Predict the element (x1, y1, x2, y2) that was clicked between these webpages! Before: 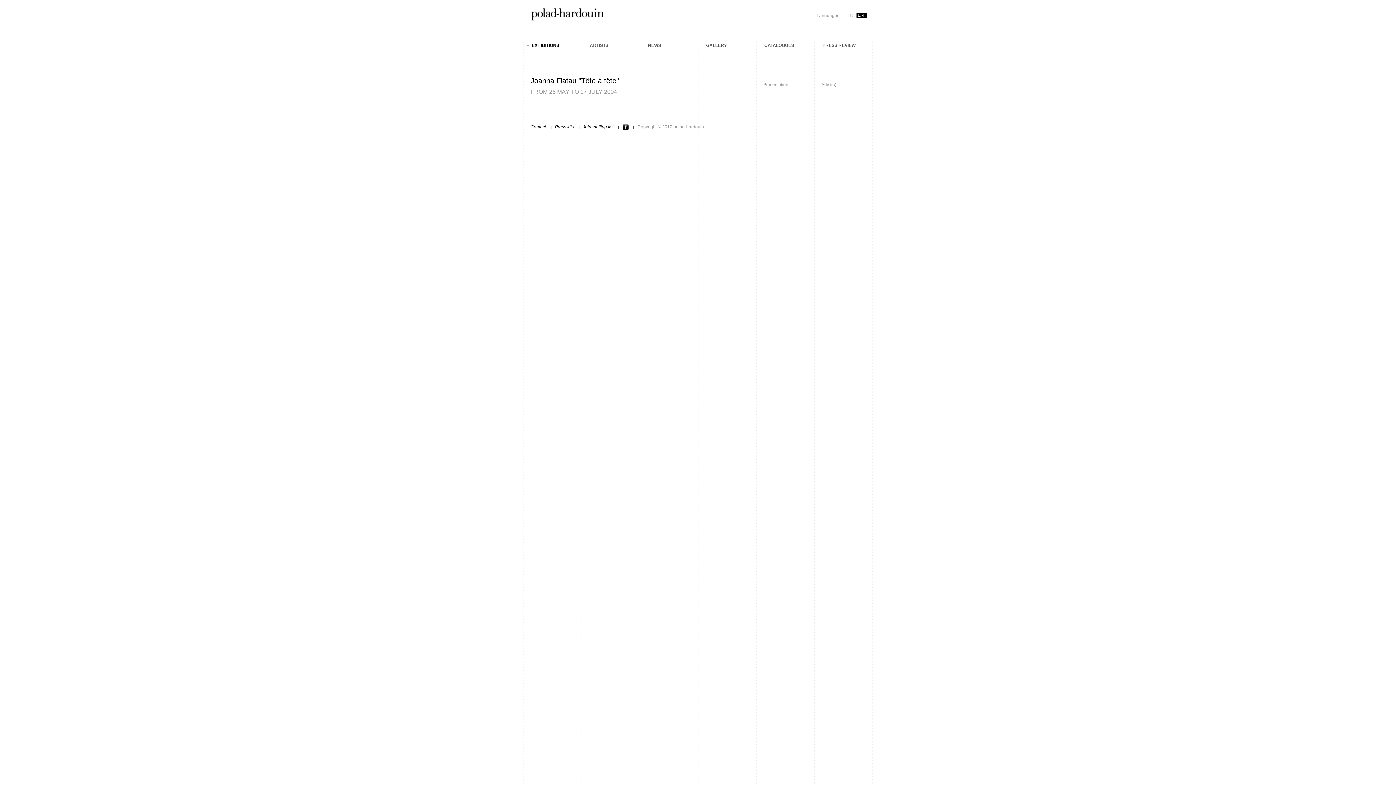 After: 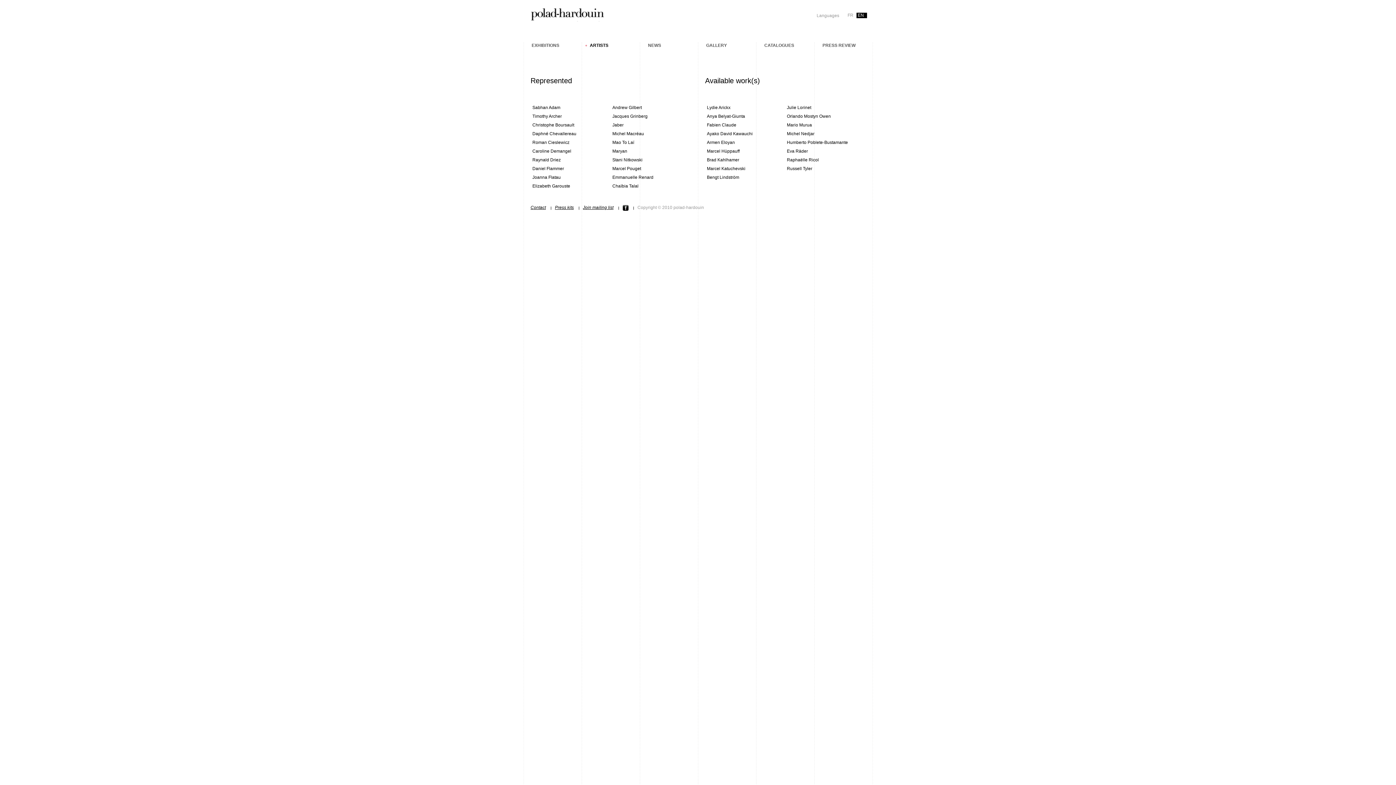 Action: label: ARTISTS bbox: (590, 42, 608, 48)